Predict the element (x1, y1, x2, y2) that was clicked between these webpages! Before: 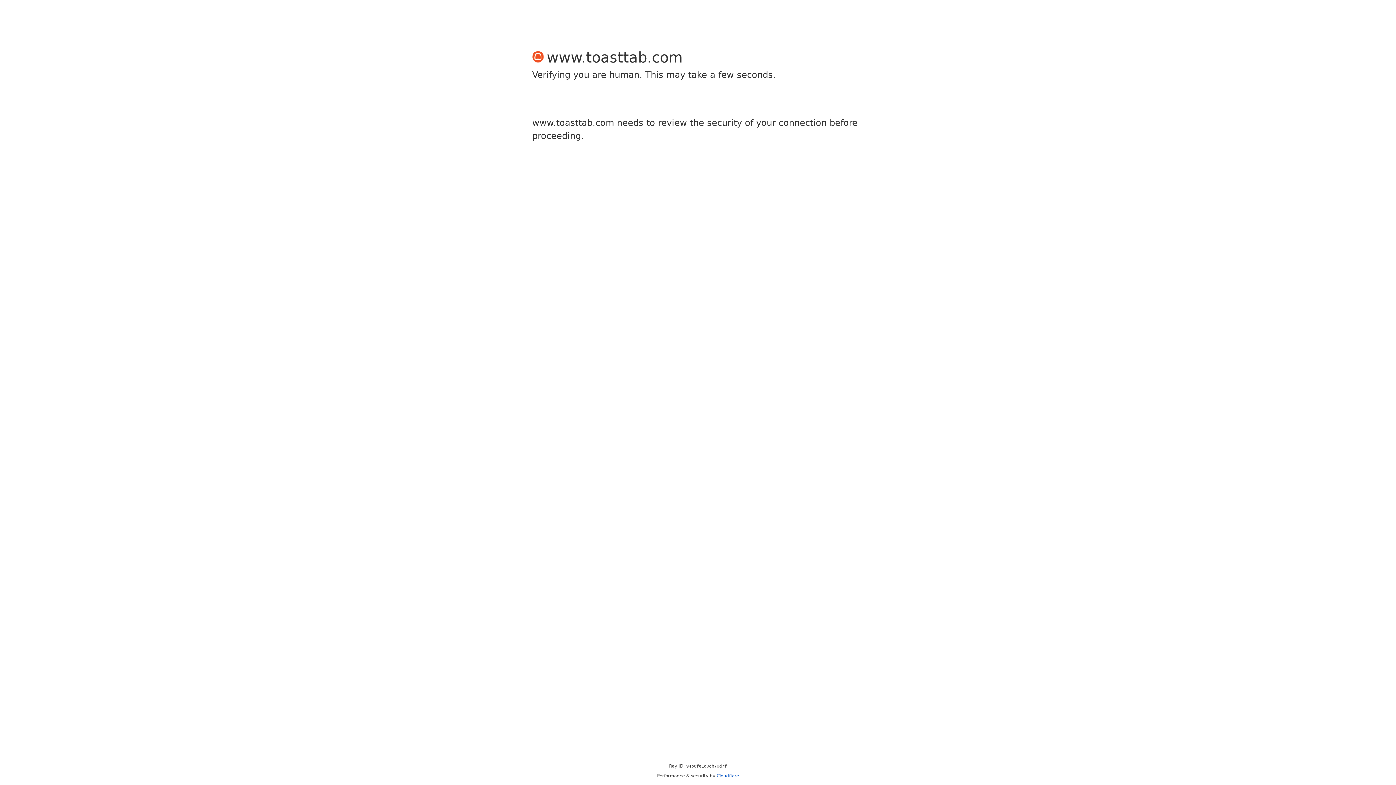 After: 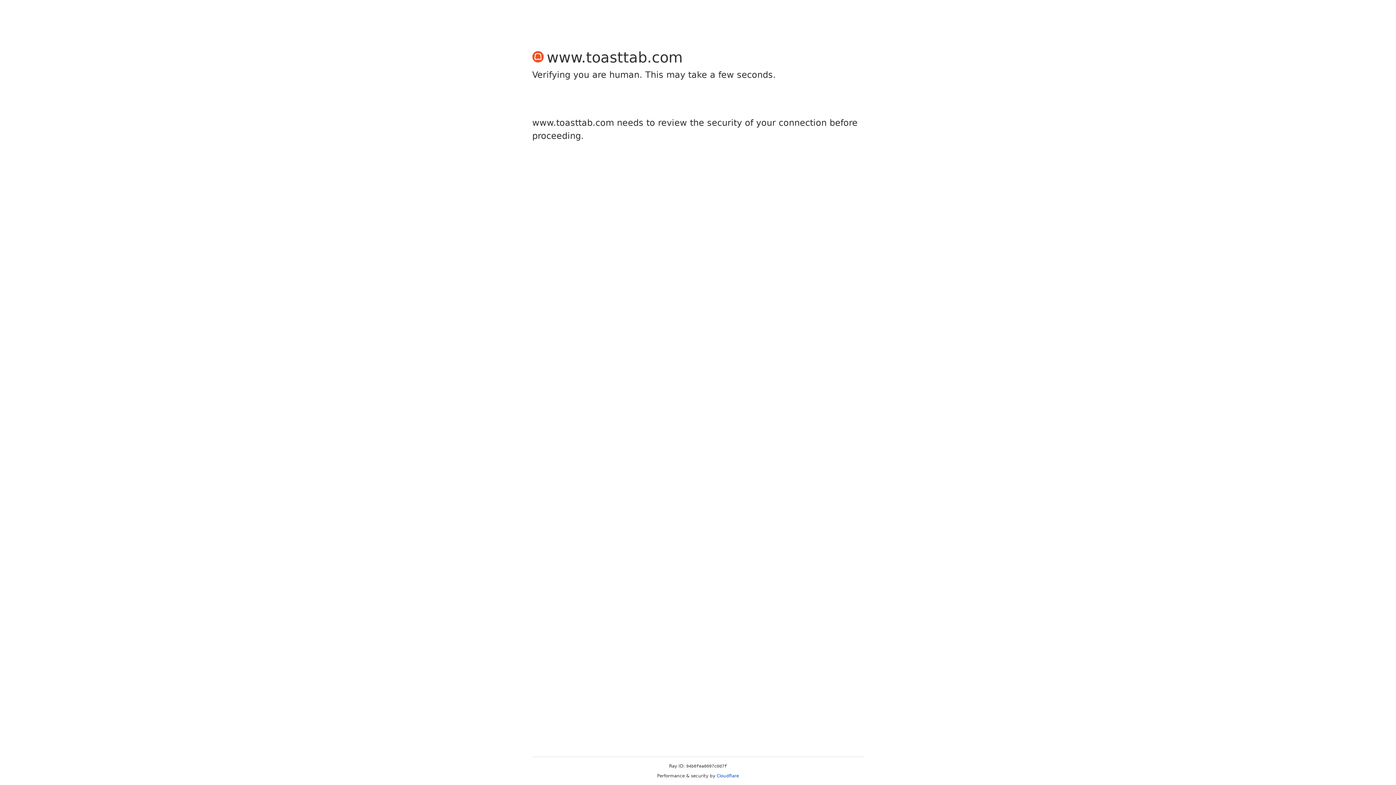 Action: bbox: (716, 773, 739, 778) label: Cloudflare